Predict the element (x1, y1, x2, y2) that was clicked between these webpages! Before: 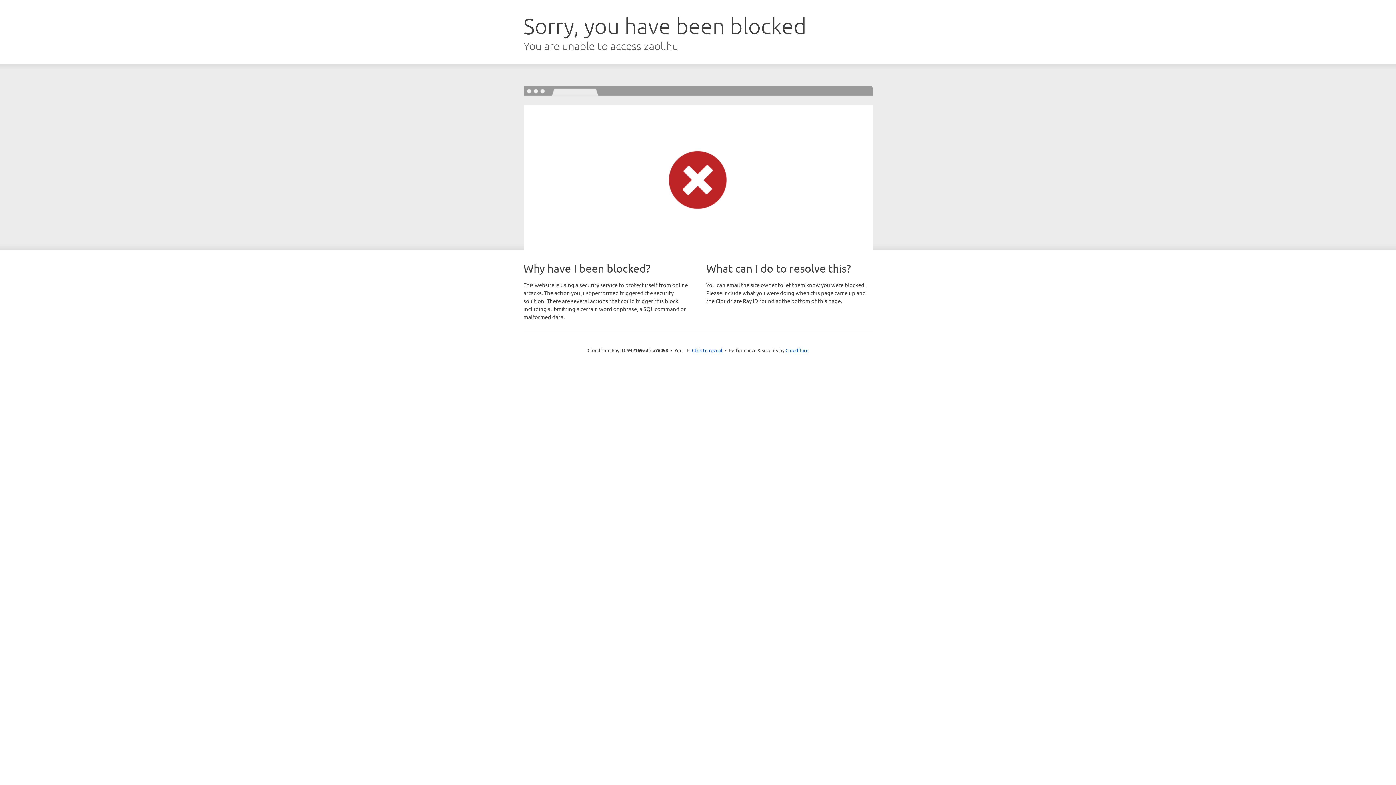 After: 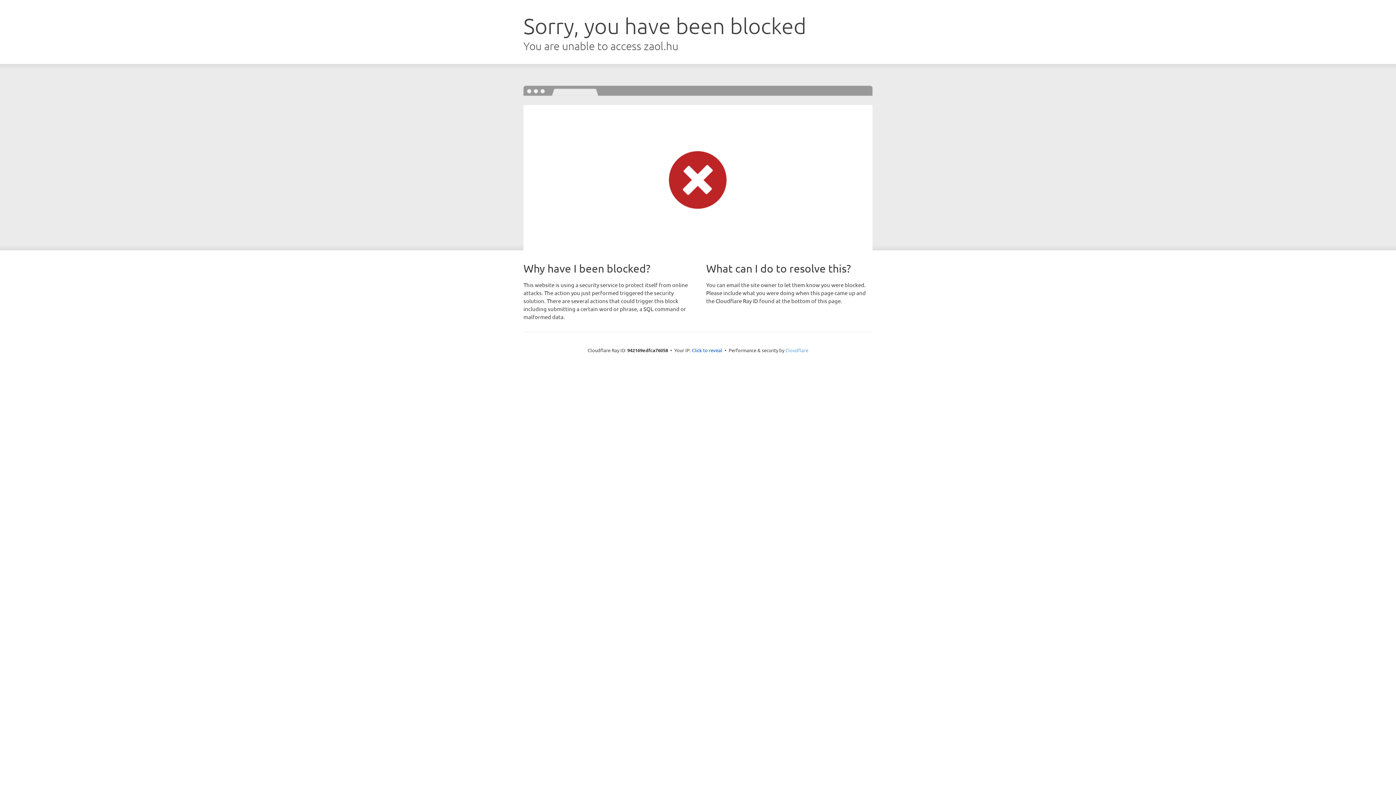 Action: bbox: (785, 347, 808, 353) label: Cloudflare